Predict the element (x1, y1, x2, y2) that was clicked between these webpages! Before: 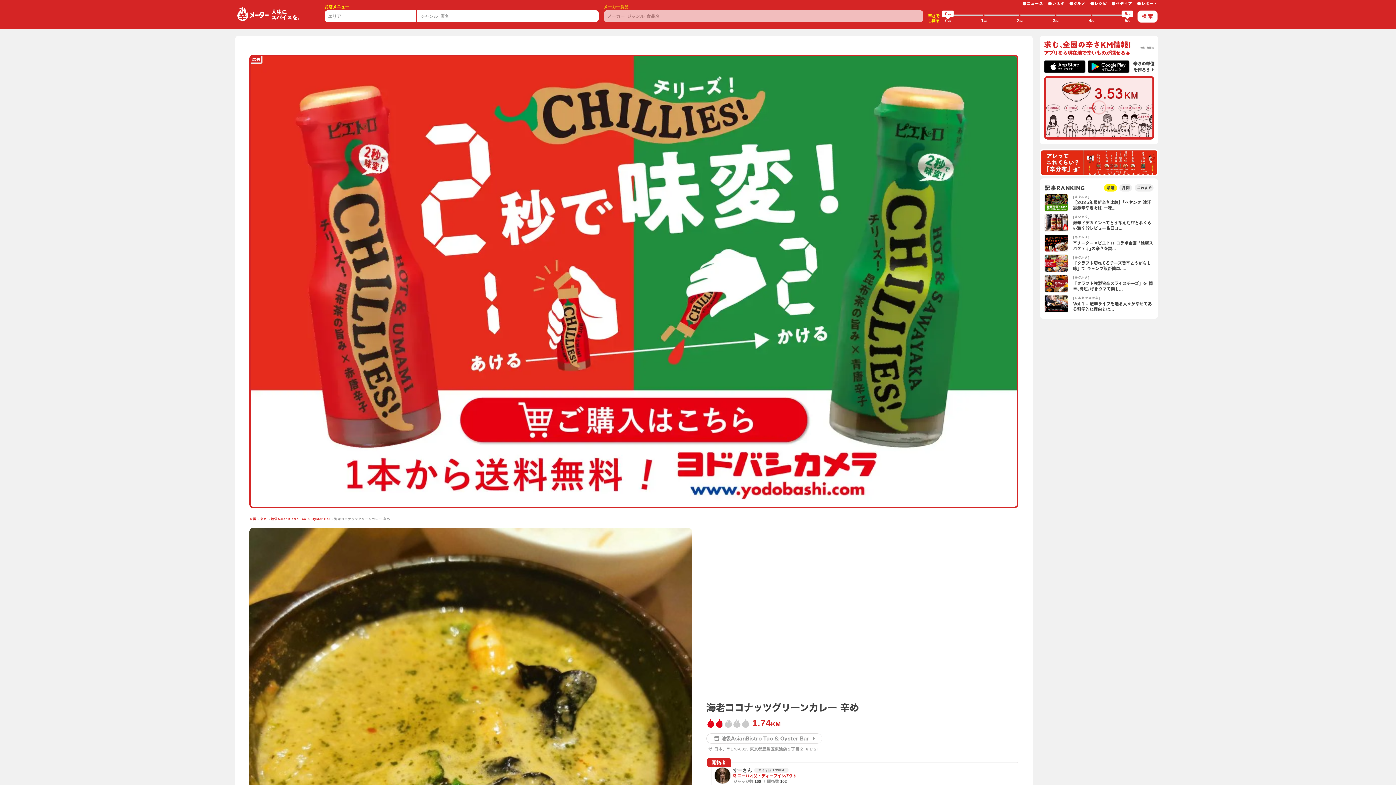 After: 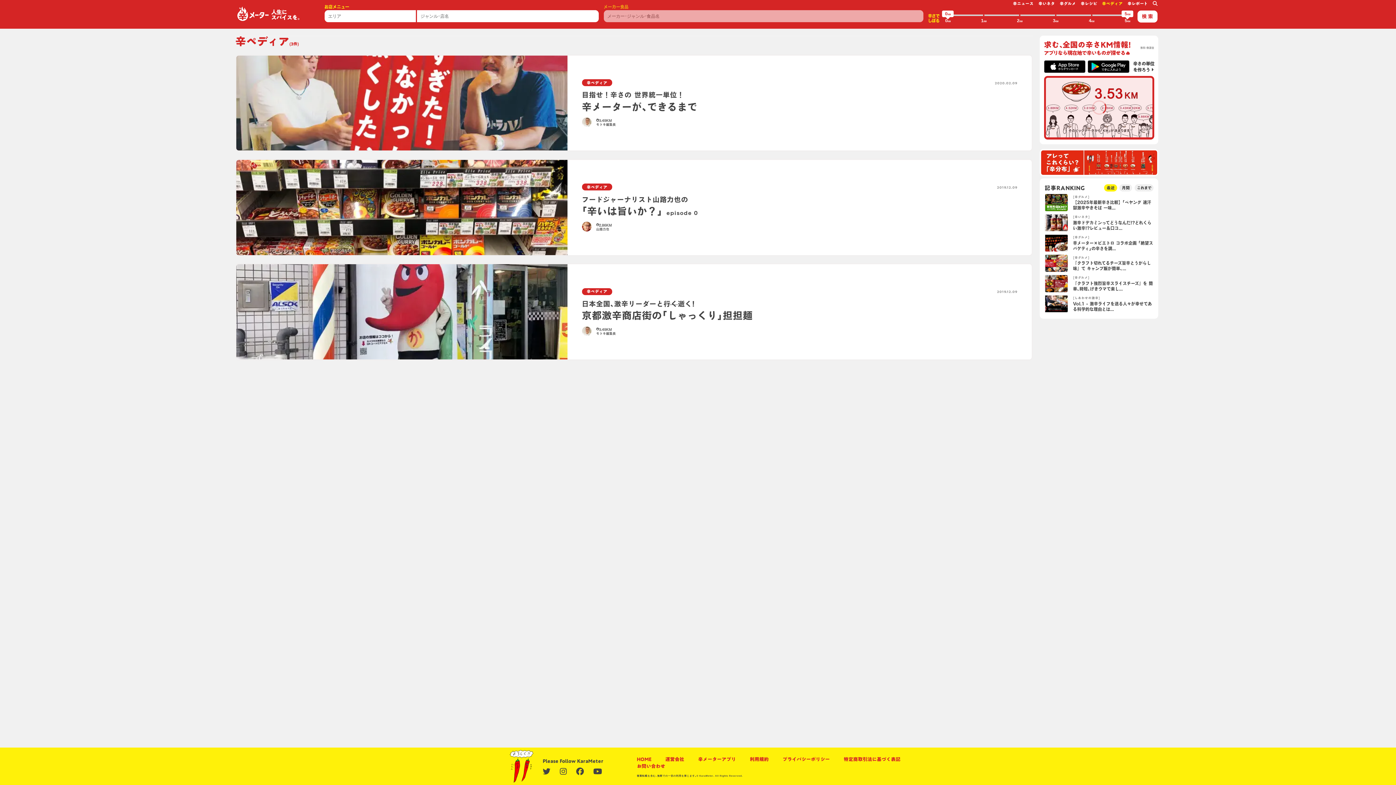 Action: label: 辛ペディア bbox: (1111, -3, 1132, 10)